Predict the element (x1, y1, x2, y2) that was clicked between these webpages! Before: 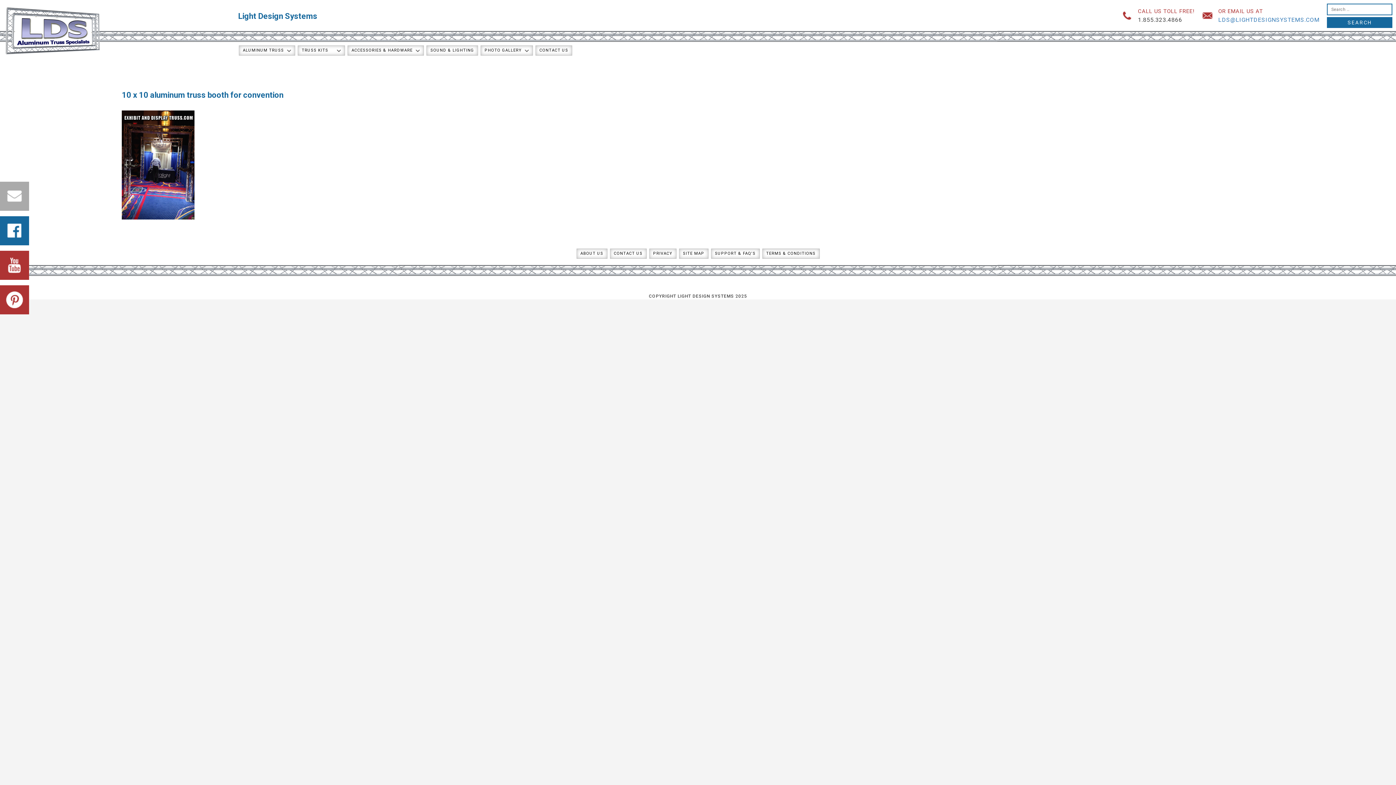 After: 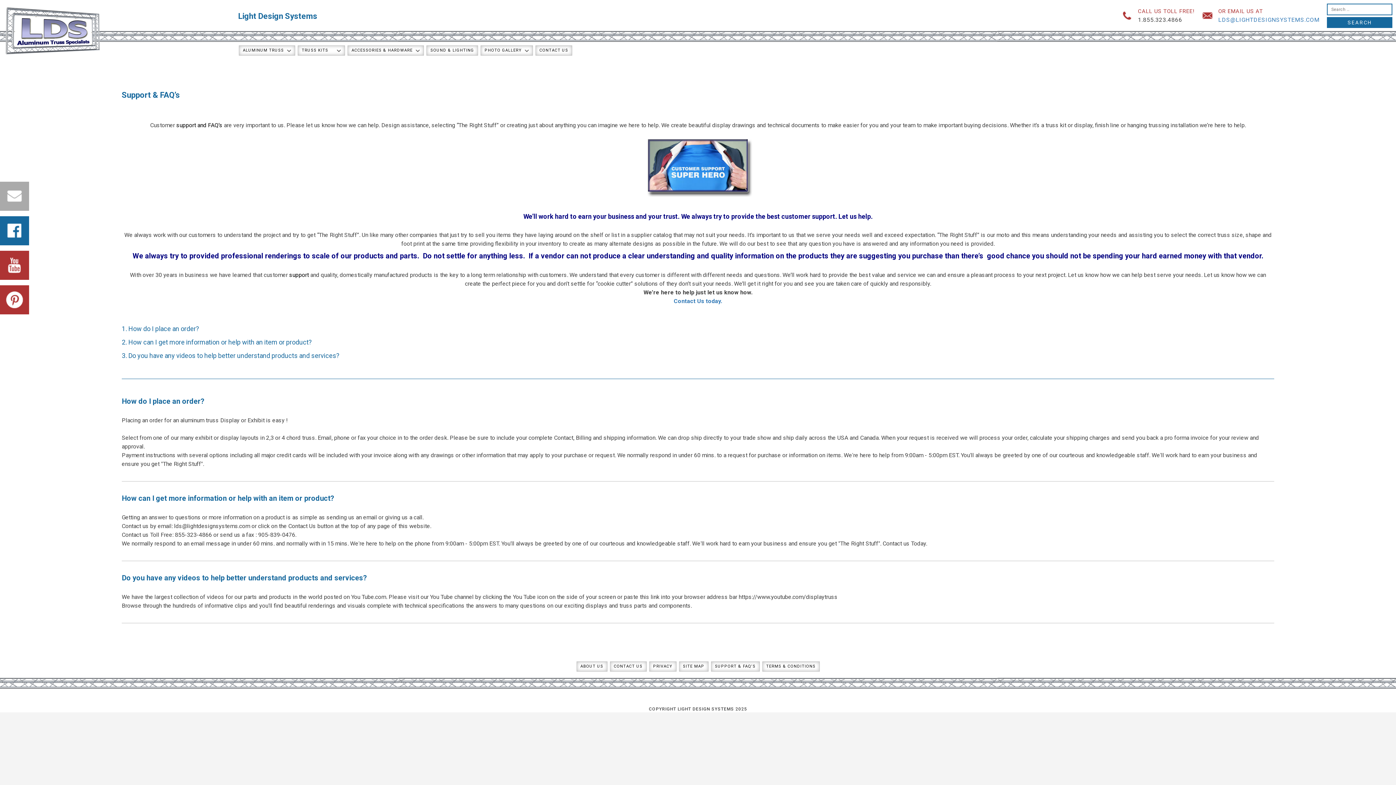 Action: label: SUPPORT & FAQ’S bbox: (711, 248, 759, 258)